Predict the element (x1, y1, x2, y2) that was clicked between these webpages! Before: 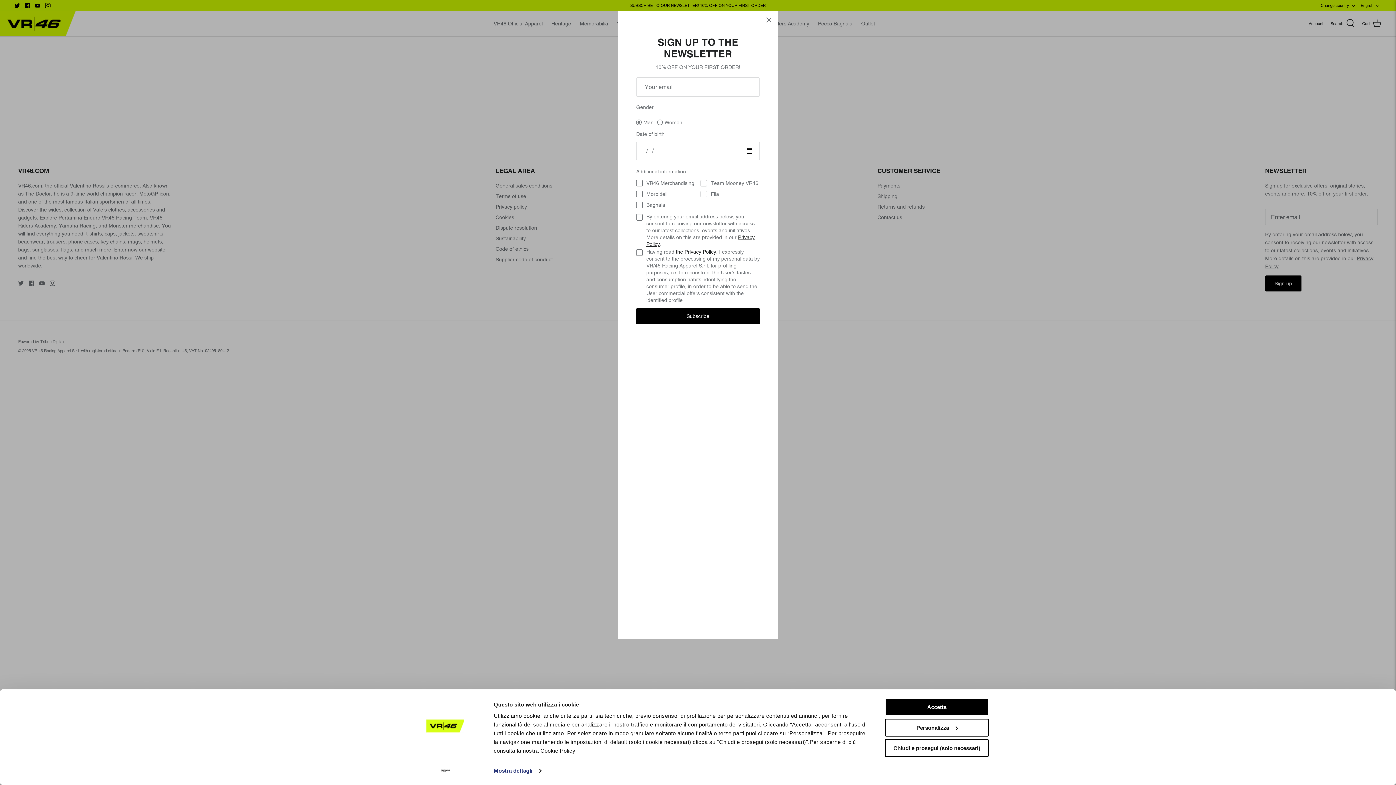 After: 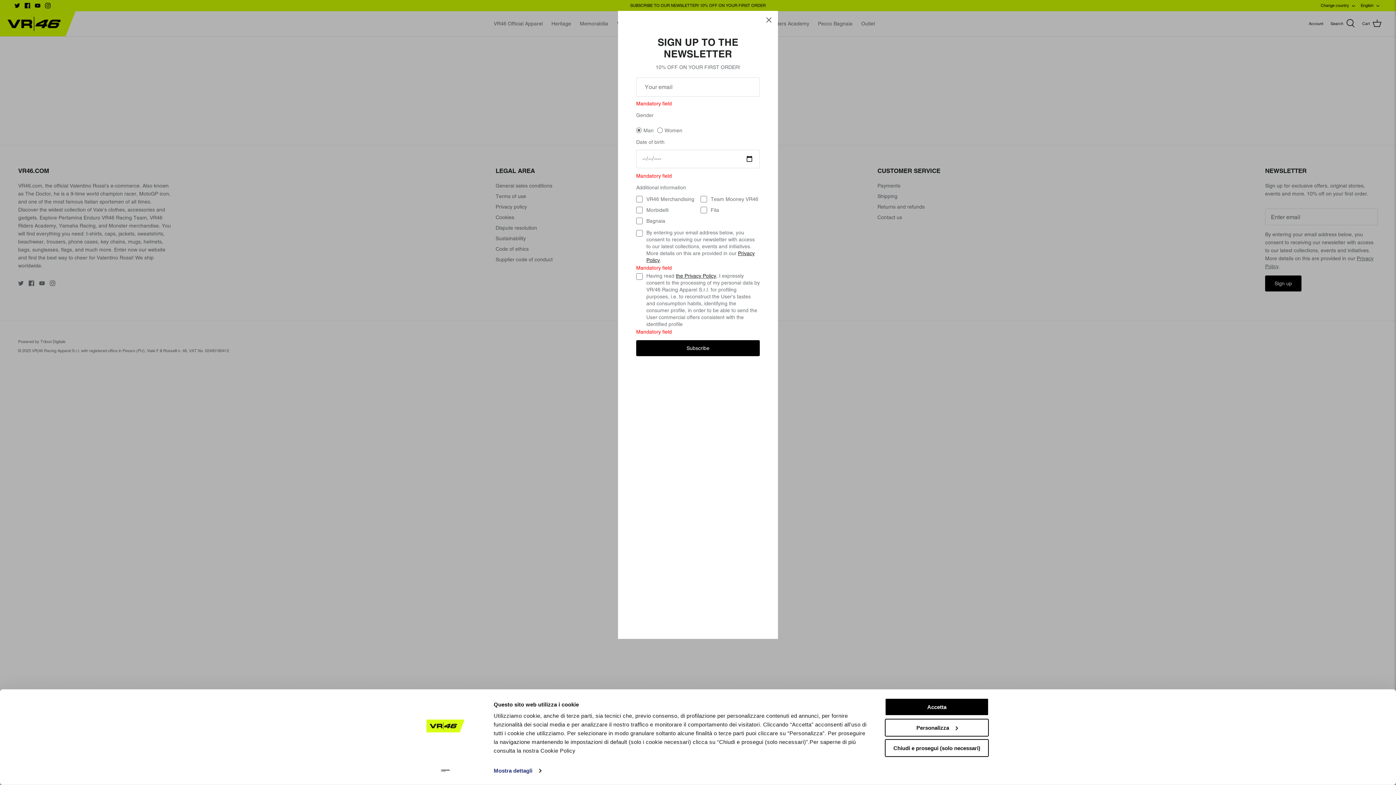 Action: bbox: (636, 308, 760, 324) label: Subscribe